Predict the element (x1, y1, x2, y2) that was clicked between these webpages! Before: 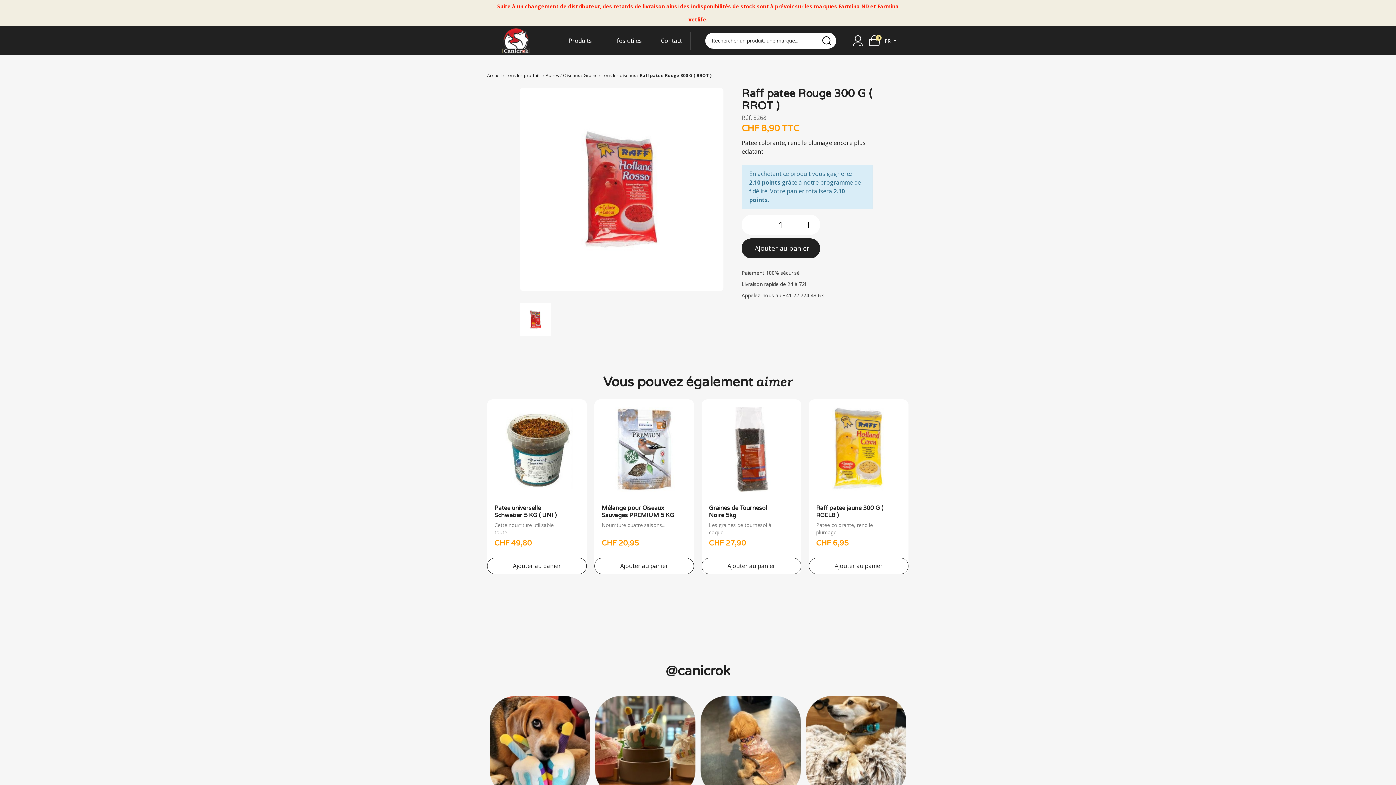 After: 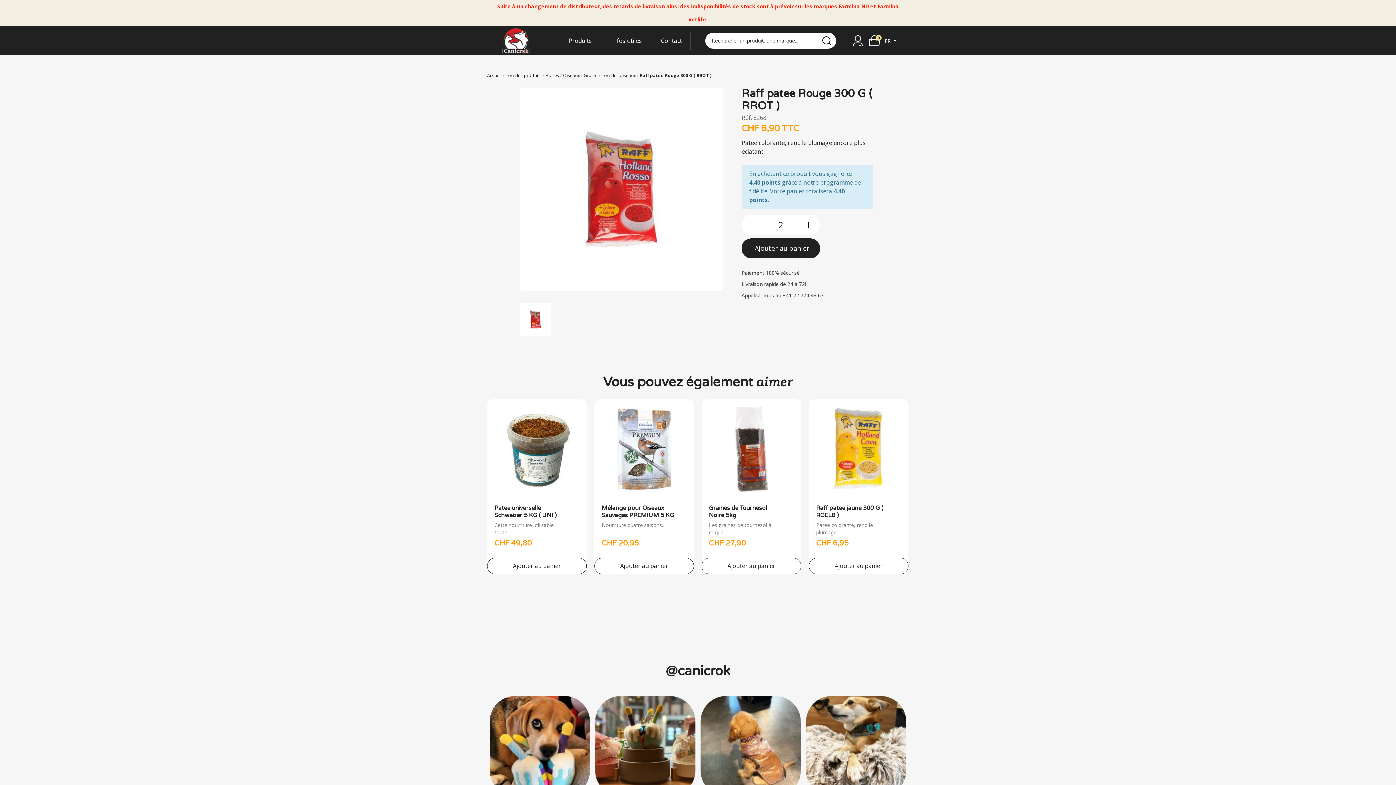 Action: bbox: (800, 218, 816, 231) label: btn-more